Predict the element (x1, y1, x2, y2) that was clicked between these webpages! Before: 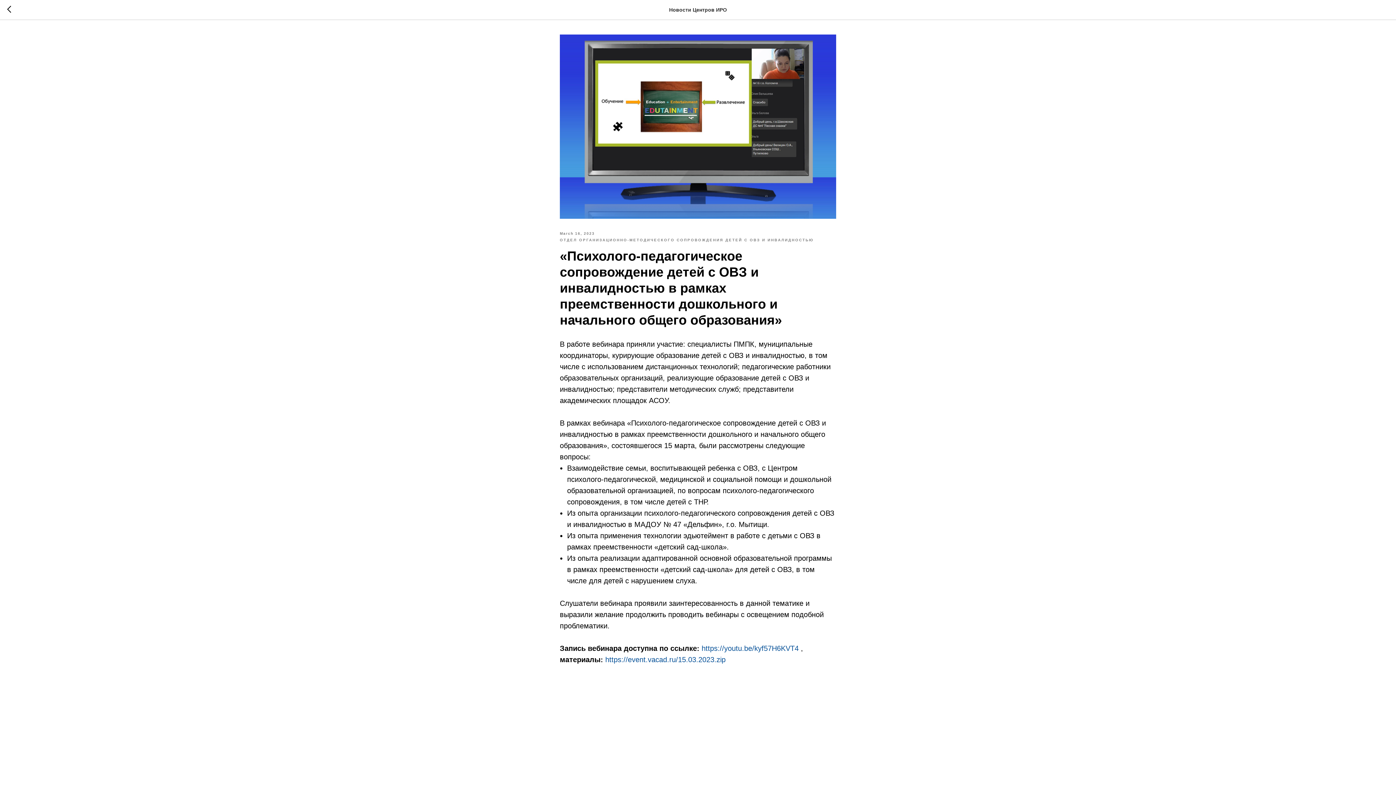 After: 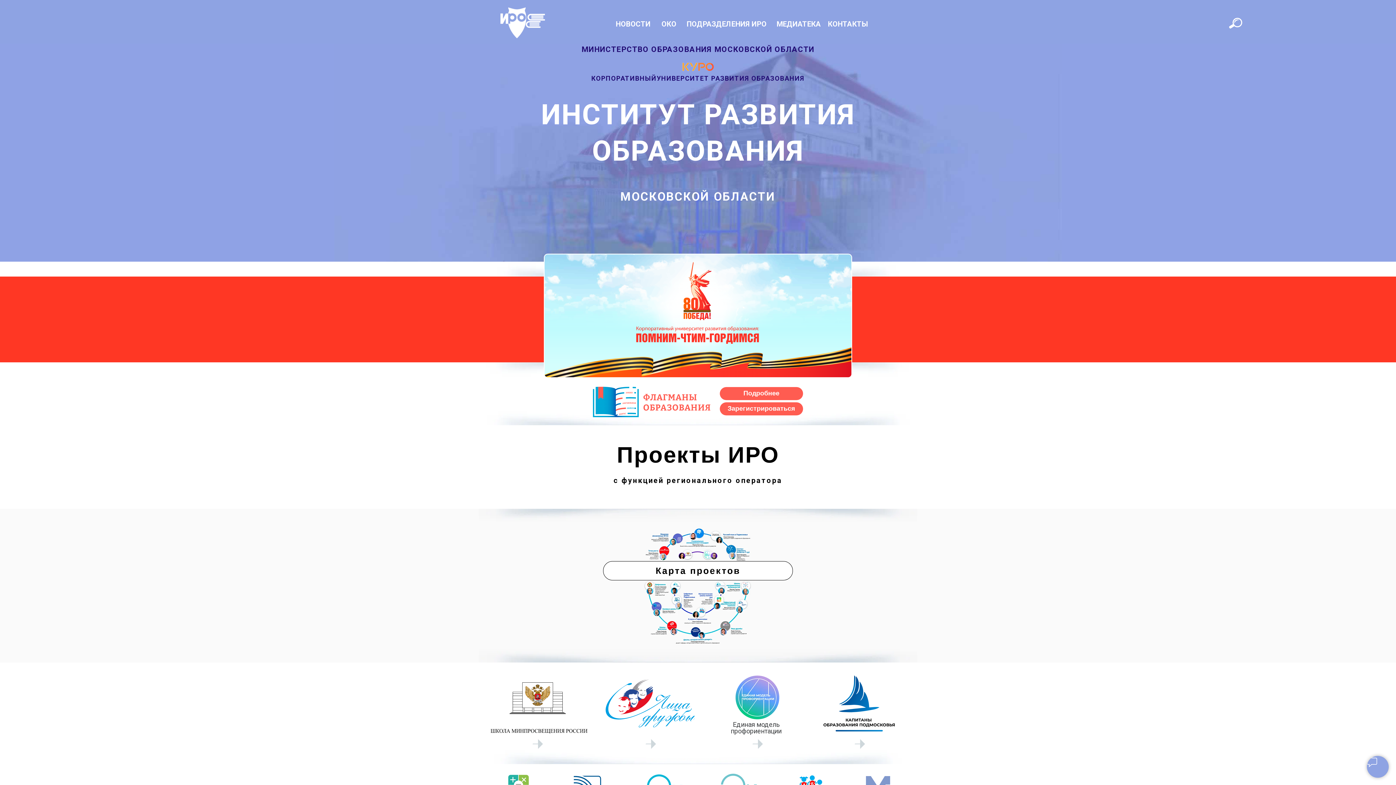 Action: label: ОТДЕЛ ОРГАНИЗАЦИОННО-МЕТОДИЧЕСКОГО СОПРОВОЖДЕНИЯ ДЕТЕЙ С ОВЗ И ИНВАЛИДНОСТЬЮ bbox: (560, 236, 813, 242)